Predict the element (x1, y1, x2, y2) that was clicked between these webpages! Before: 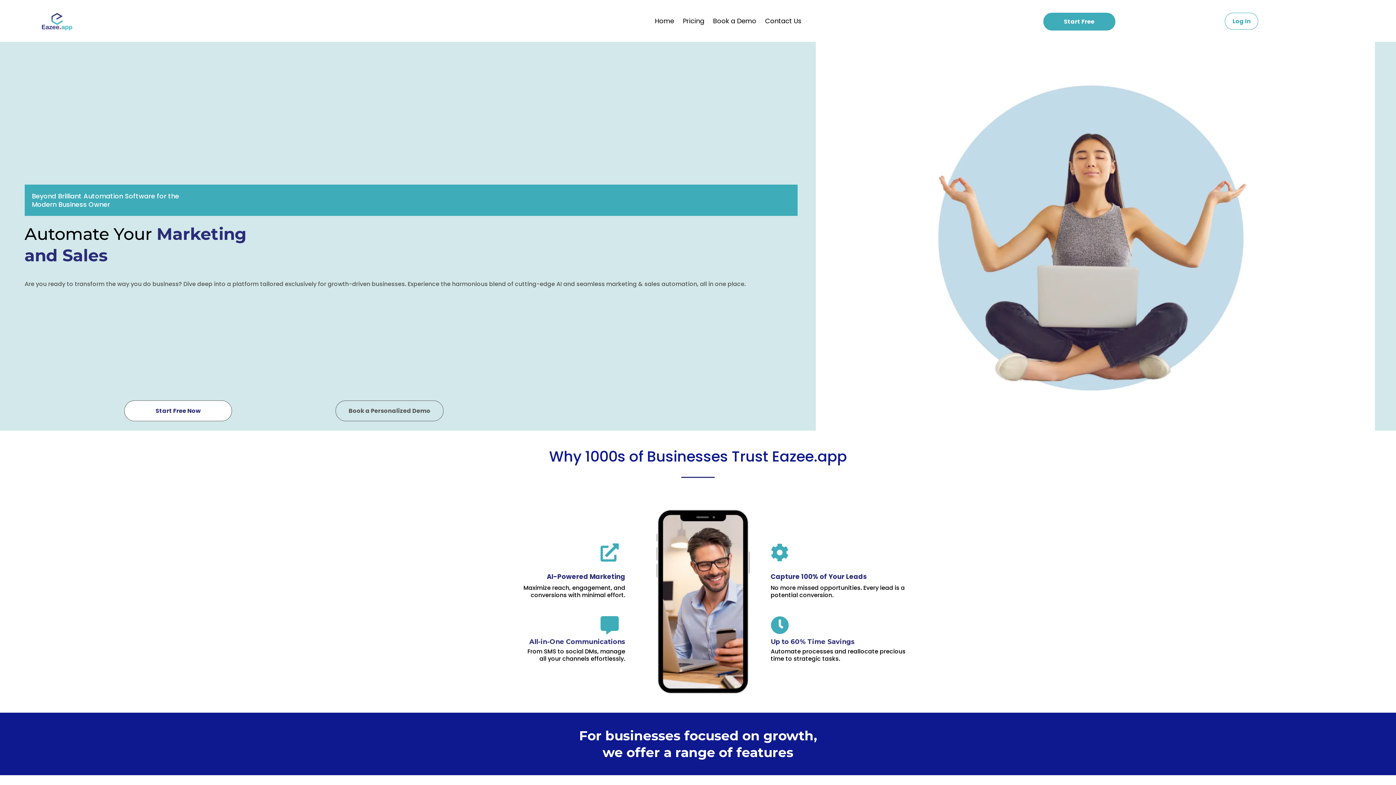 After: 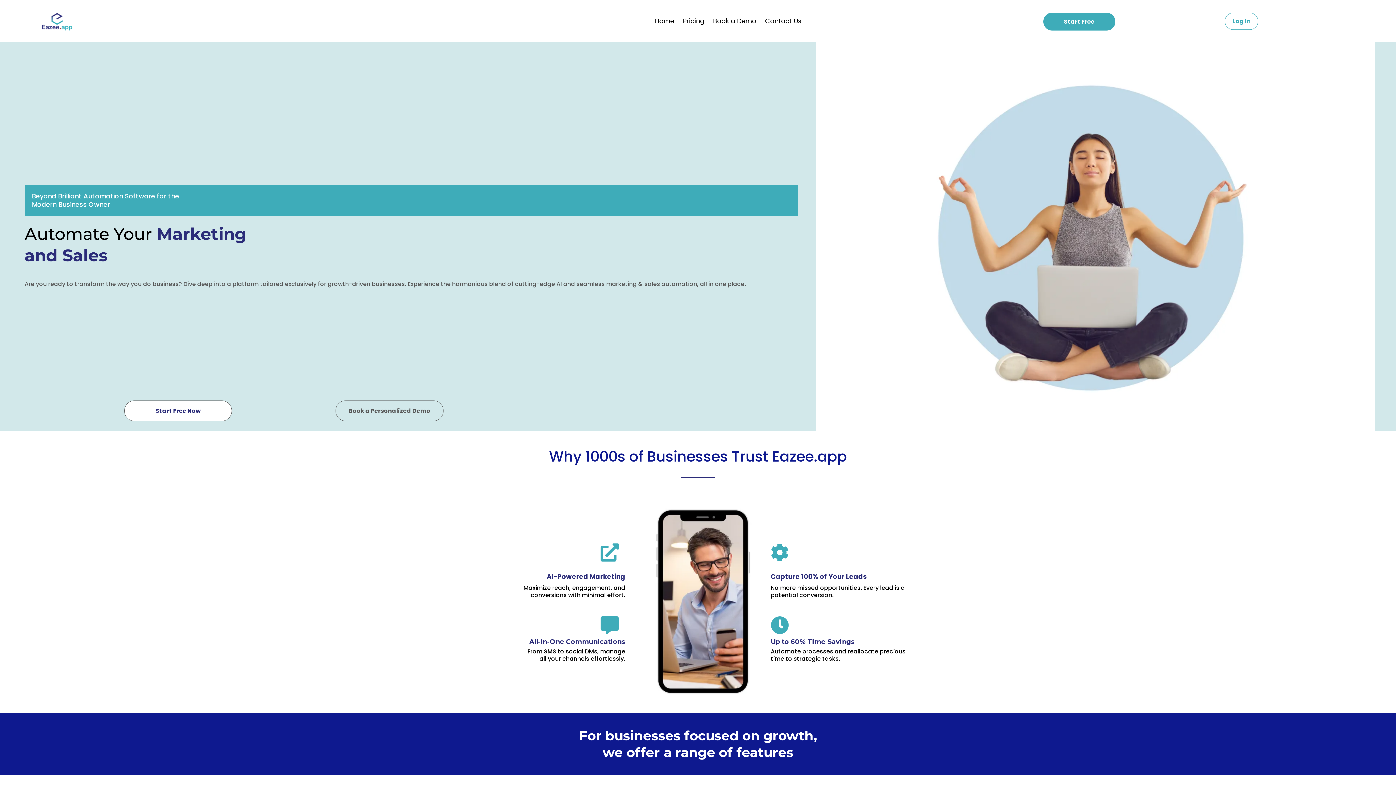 Action: bbox: (650, 17, 678, 24) label: Home